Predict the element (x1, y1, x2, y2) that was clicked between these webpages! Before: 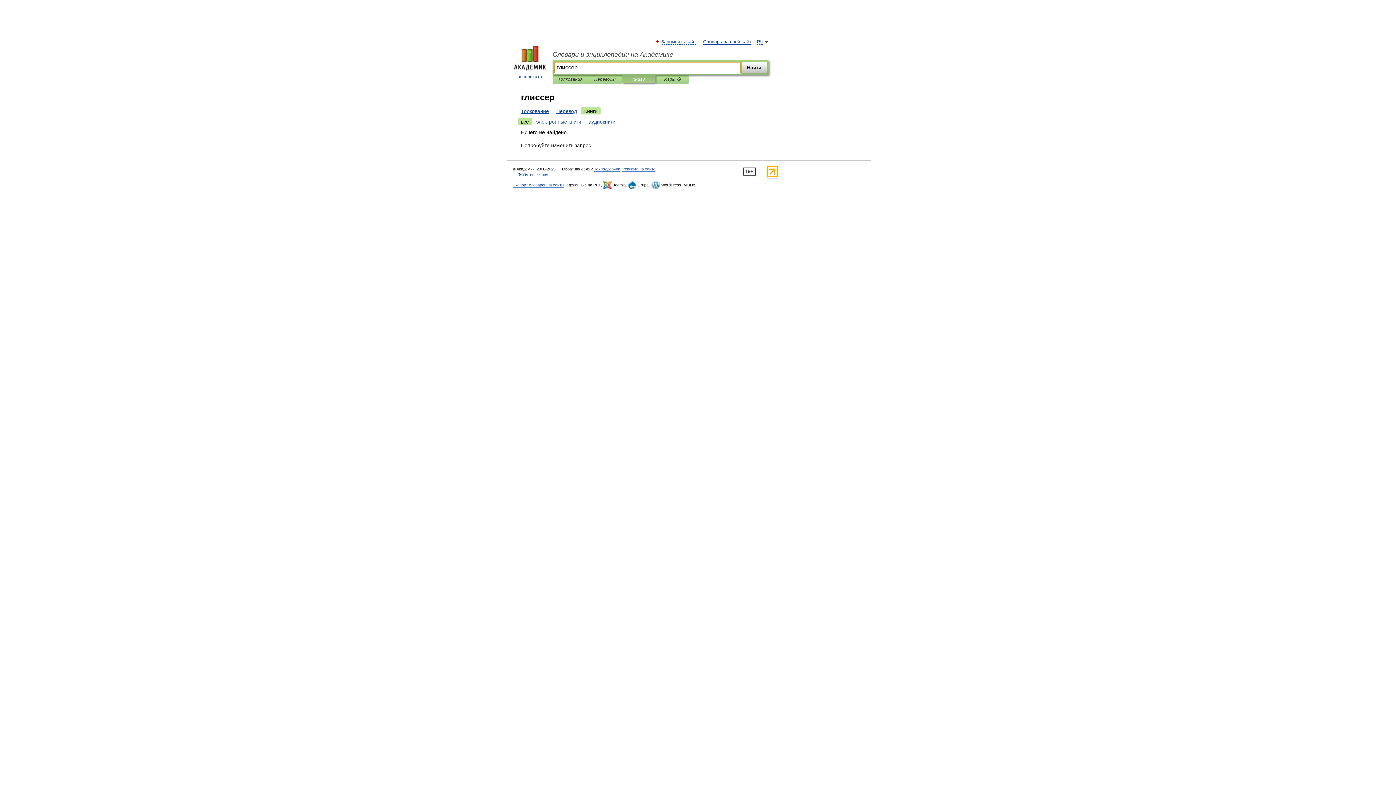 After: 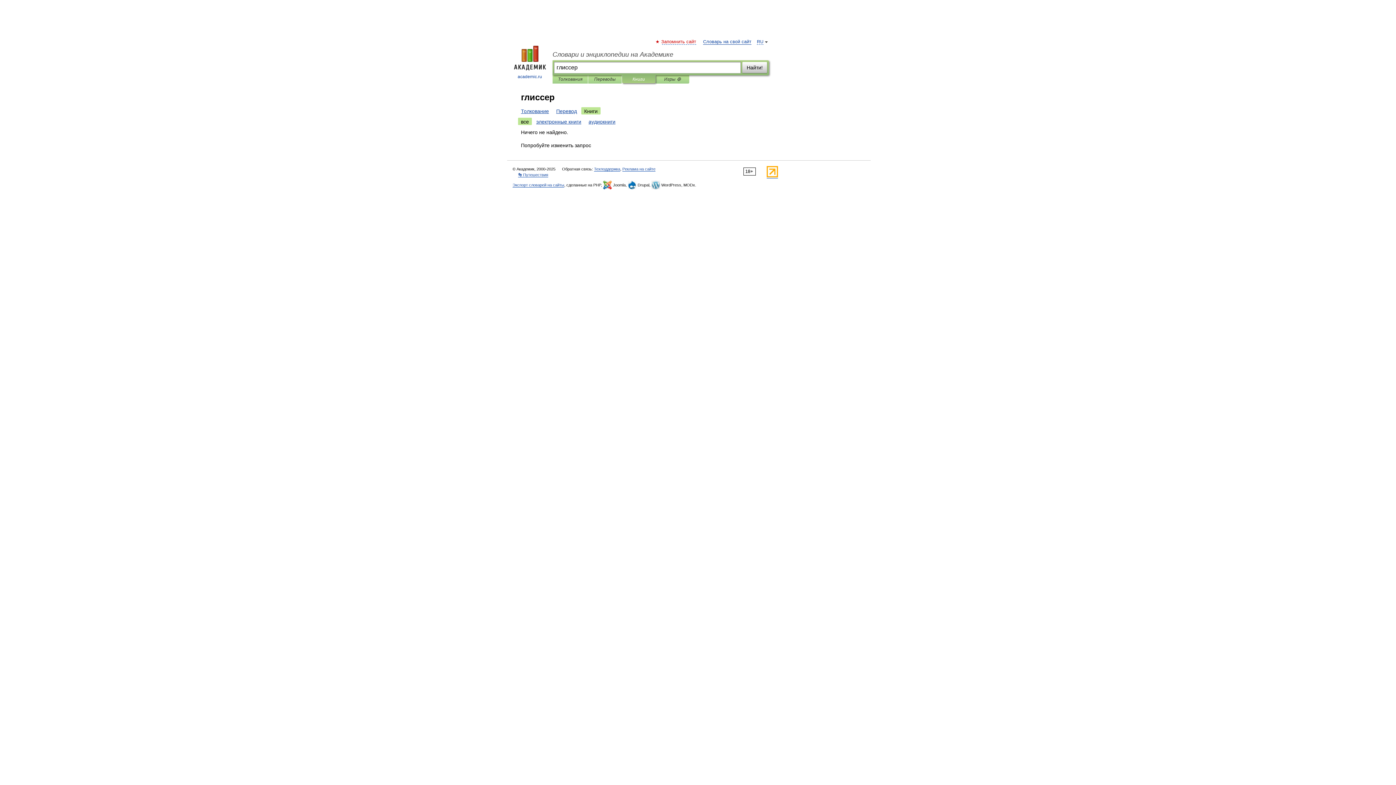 Action: label: Запомнить сайт bbox: (662, 39, 696, 44)